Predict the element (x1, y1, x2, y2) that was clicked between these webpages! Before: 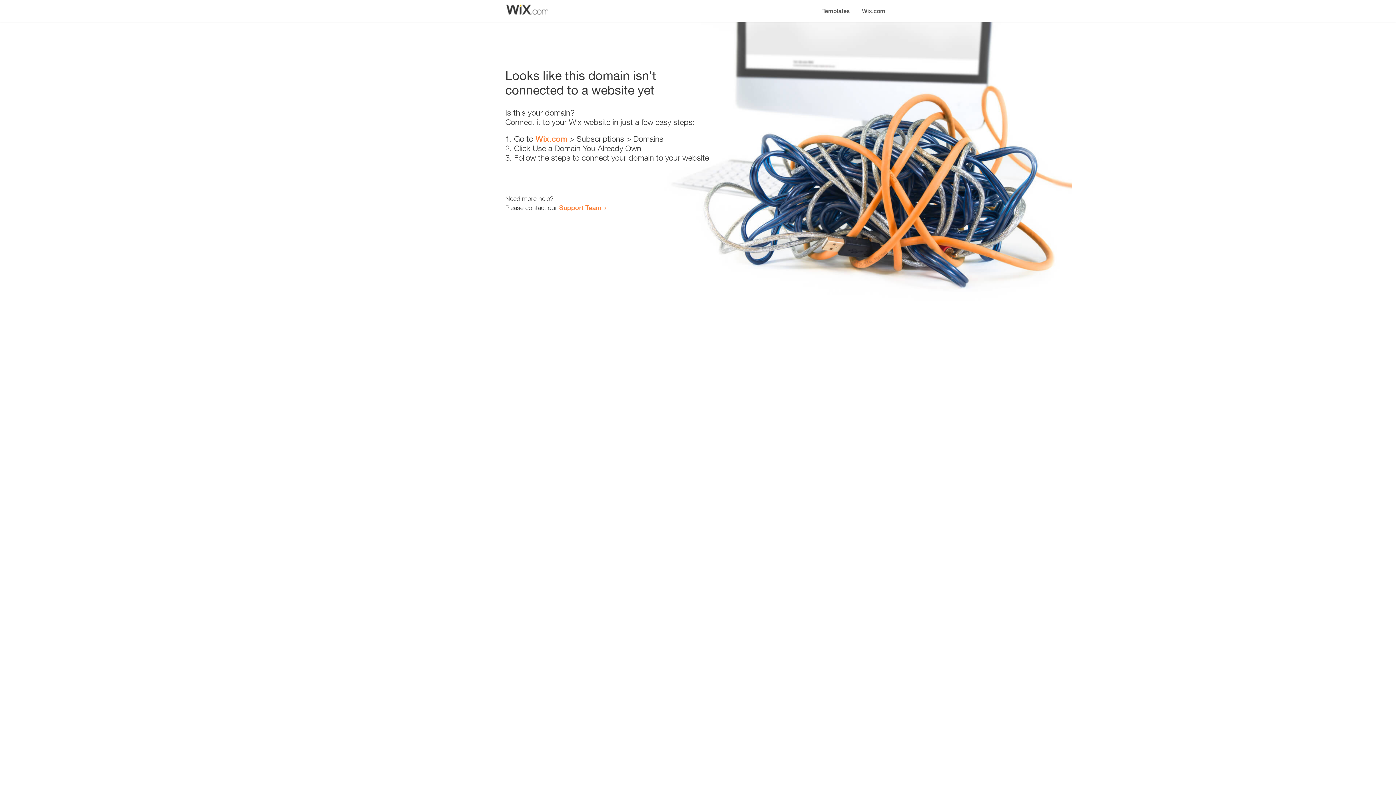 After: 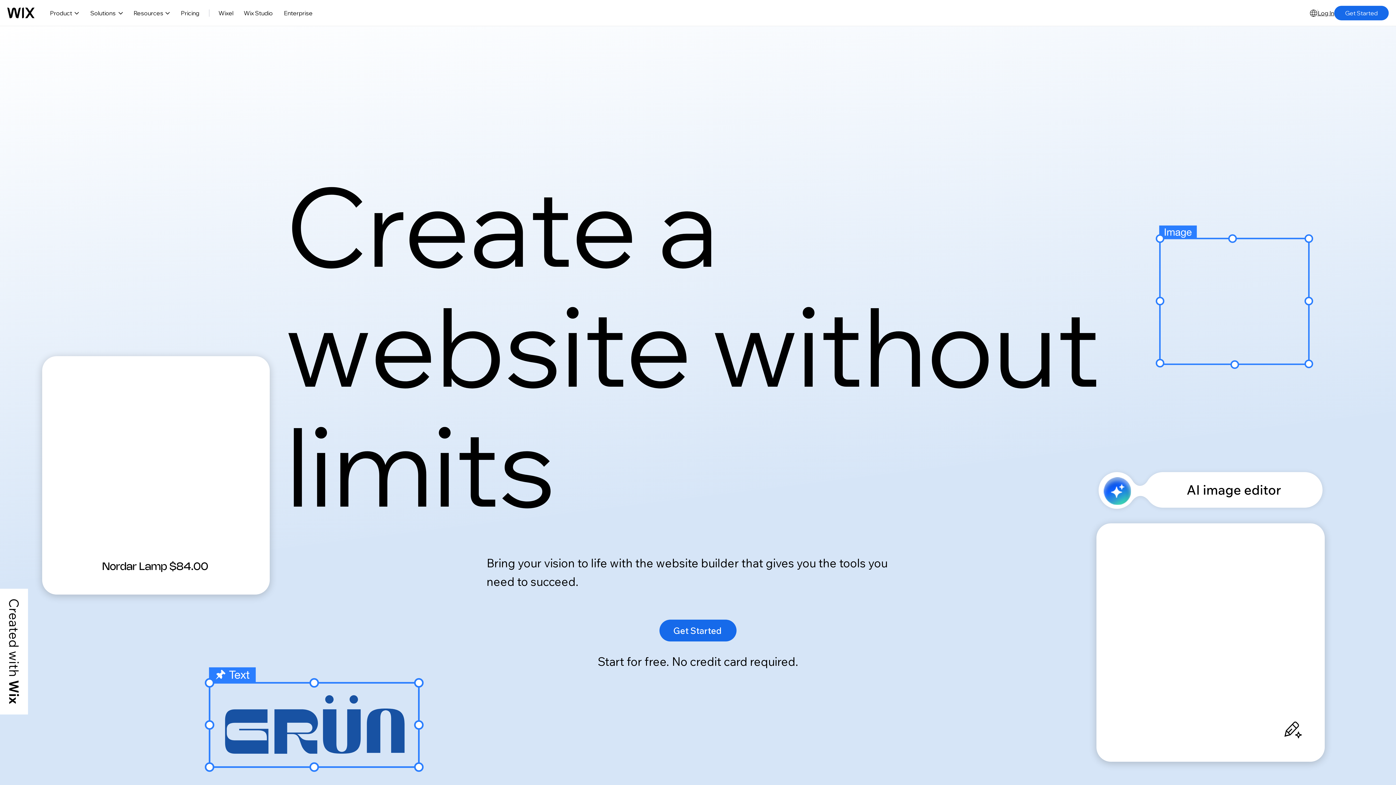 Action: label: Wix.com bbox: (856, 0, 890, 14)